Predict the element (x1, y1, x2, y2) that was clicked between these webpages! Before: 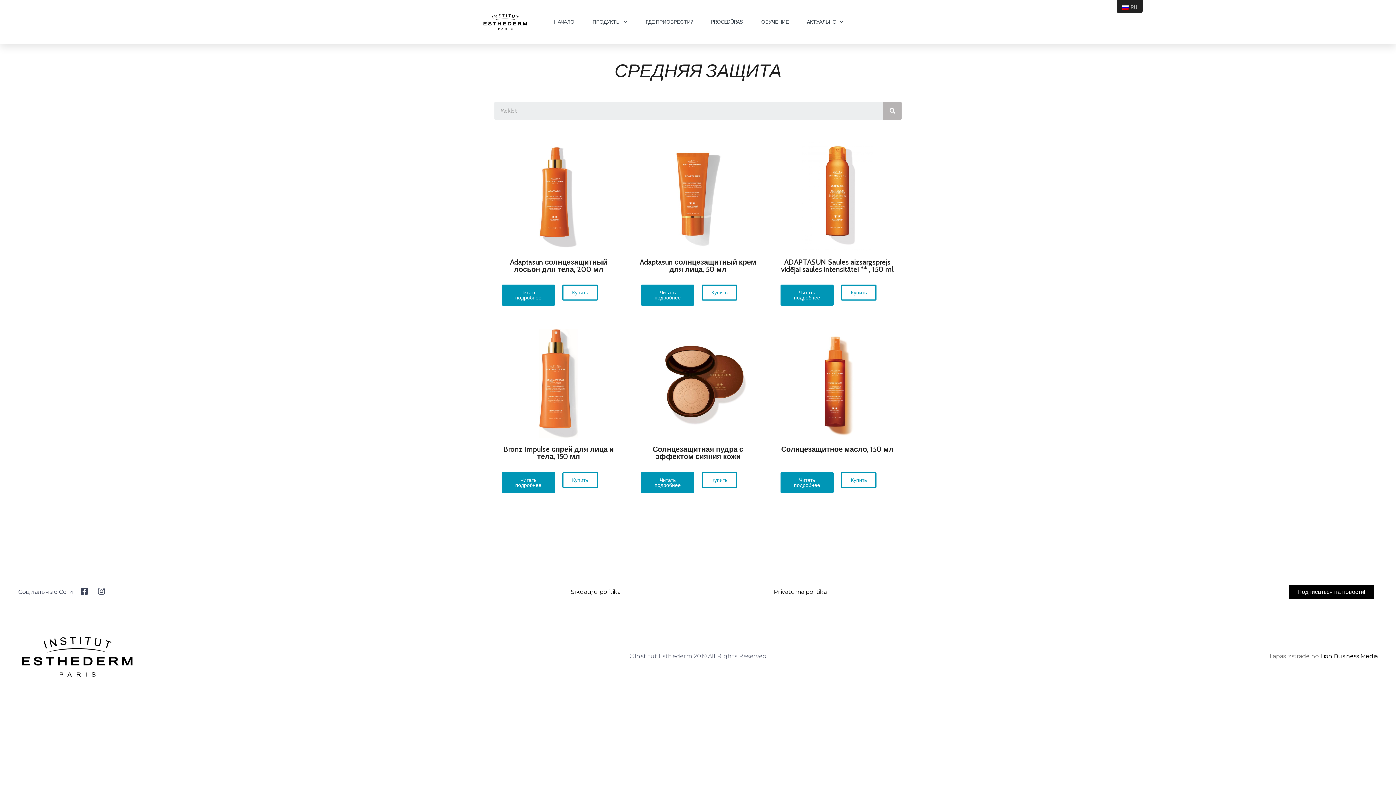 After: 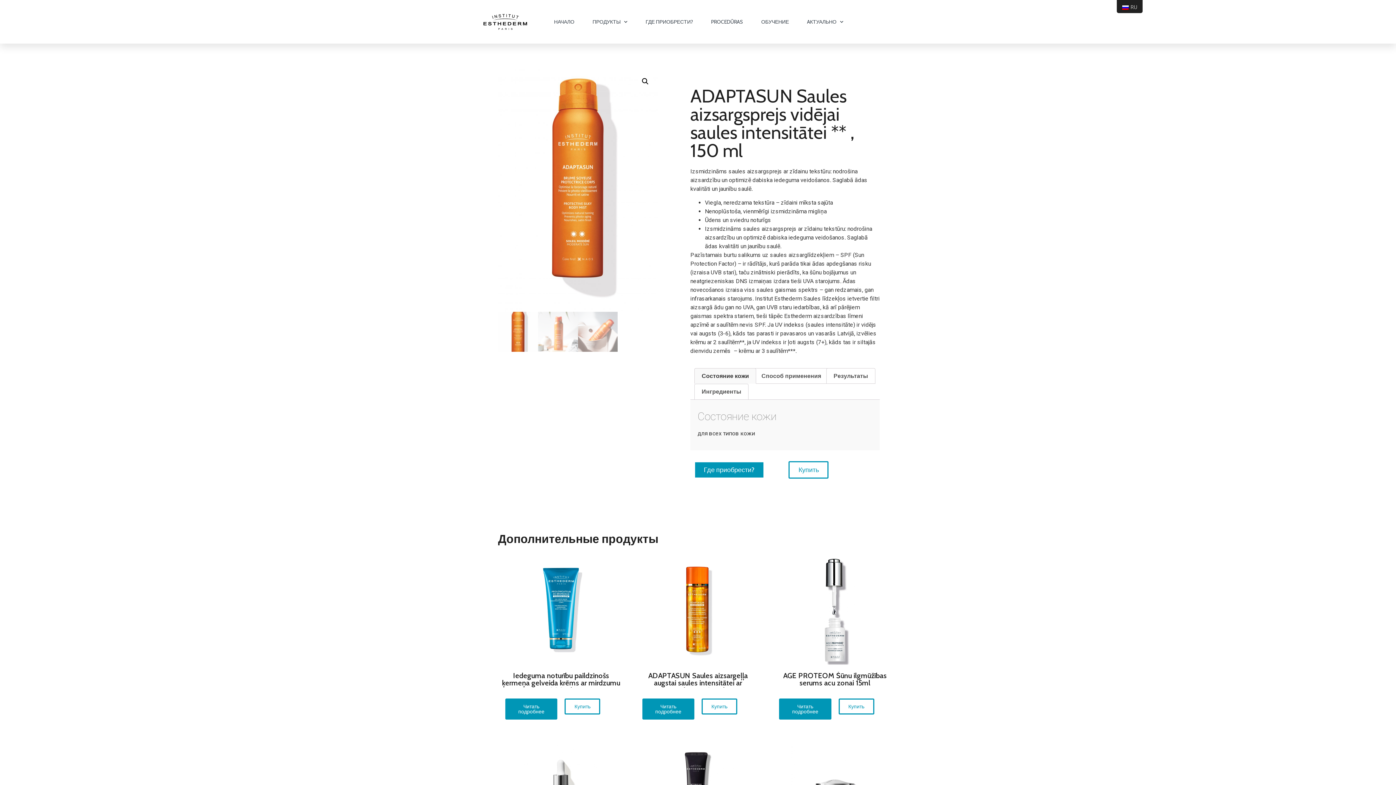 Action: bbox: (780, 284, 833, 305) label: Читать подробнее